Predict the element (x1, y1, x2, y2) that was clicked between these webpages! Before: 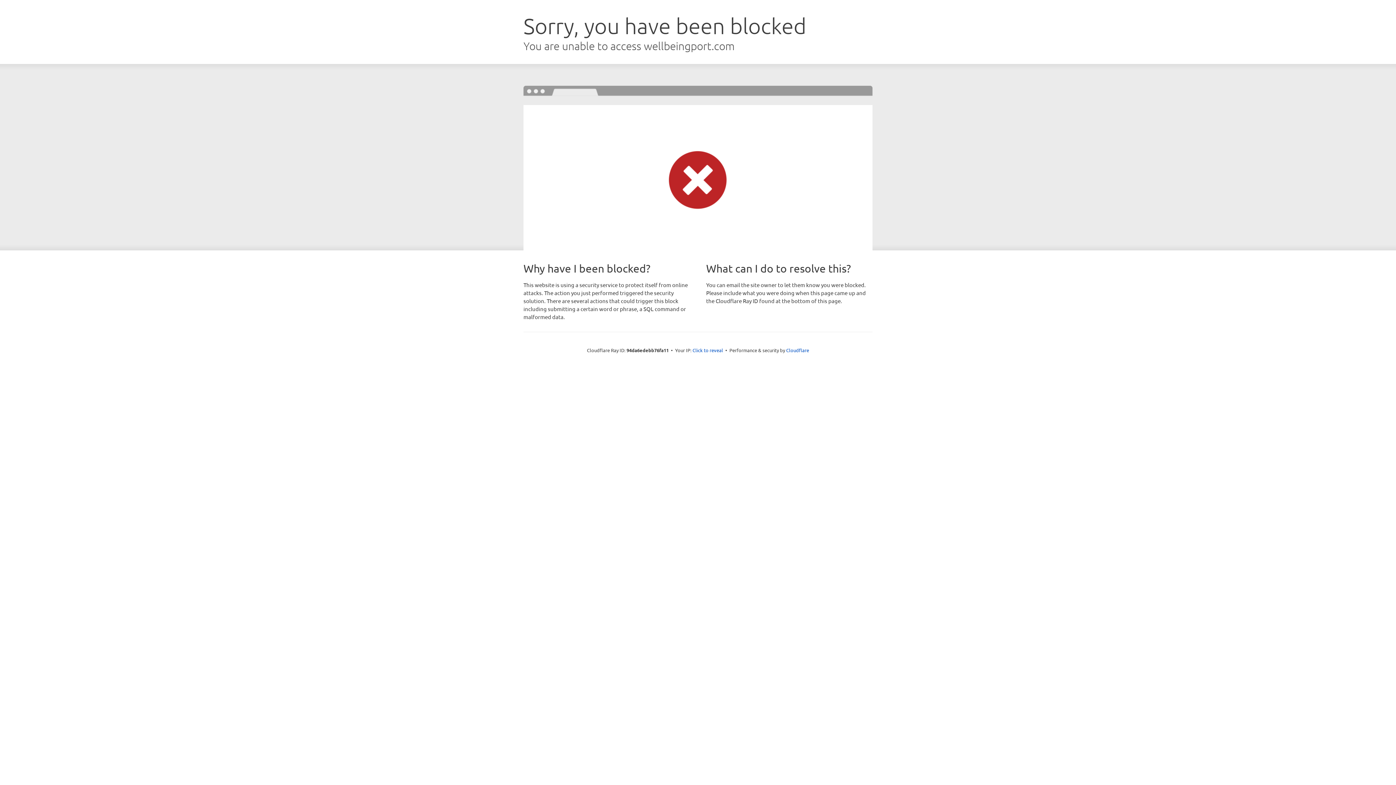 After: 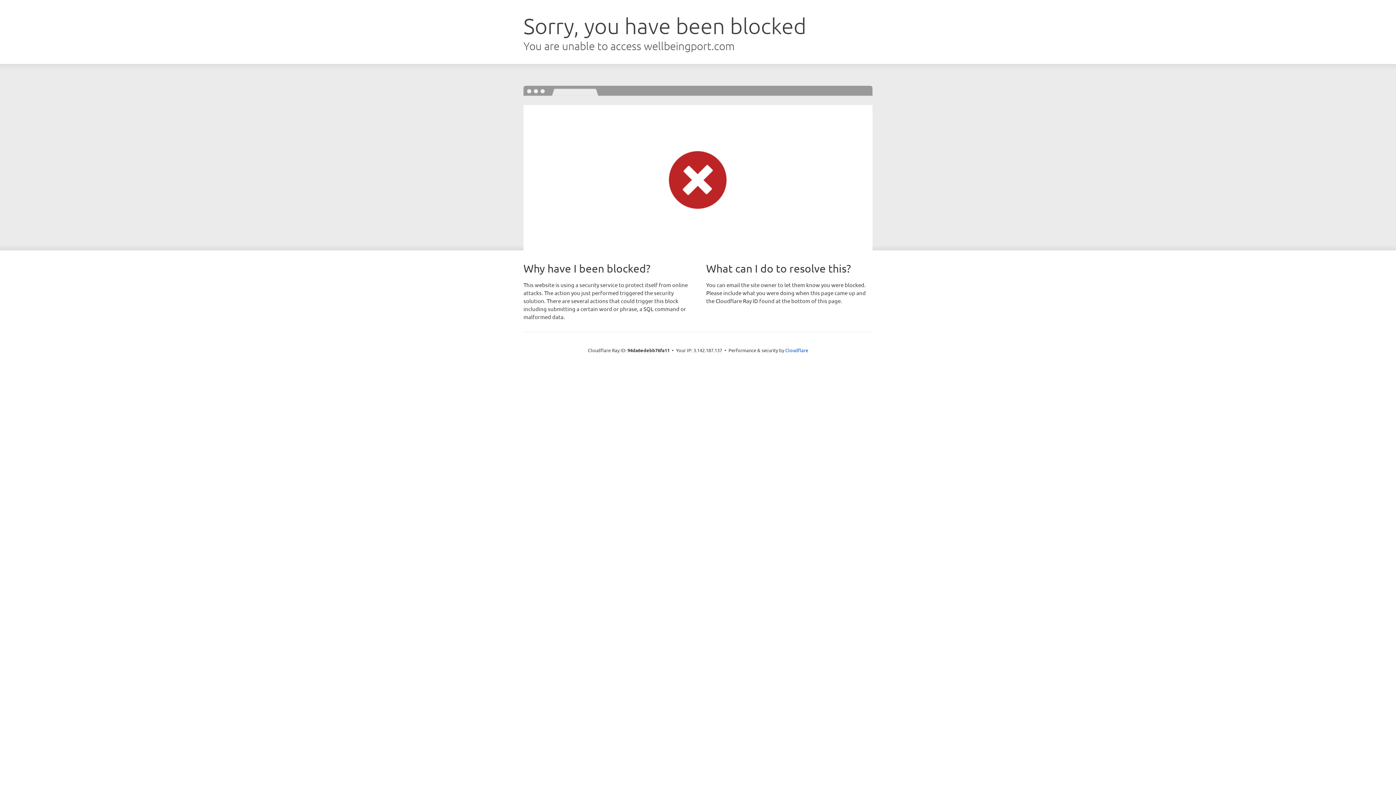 Action: label: Click to reveal bbox: (692, 346, 723, 353)